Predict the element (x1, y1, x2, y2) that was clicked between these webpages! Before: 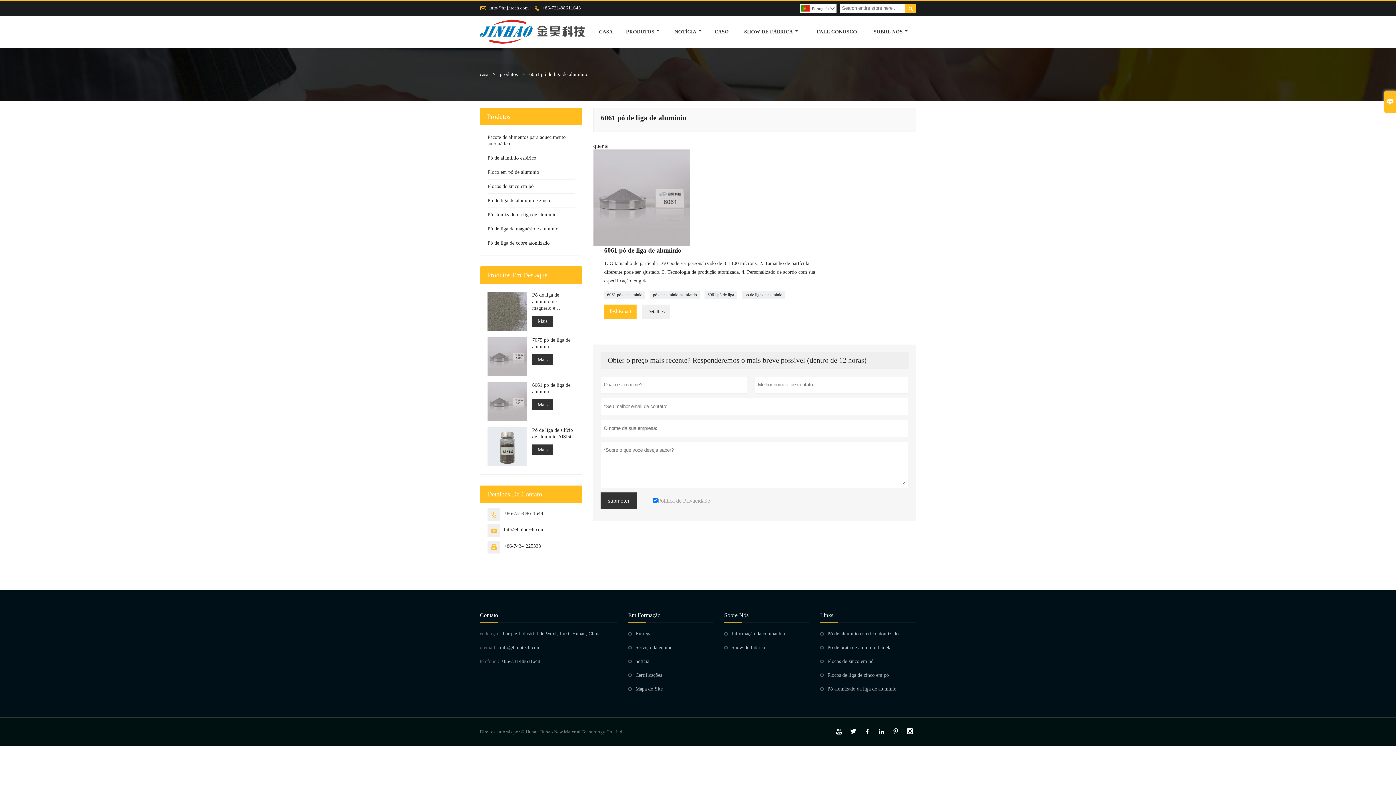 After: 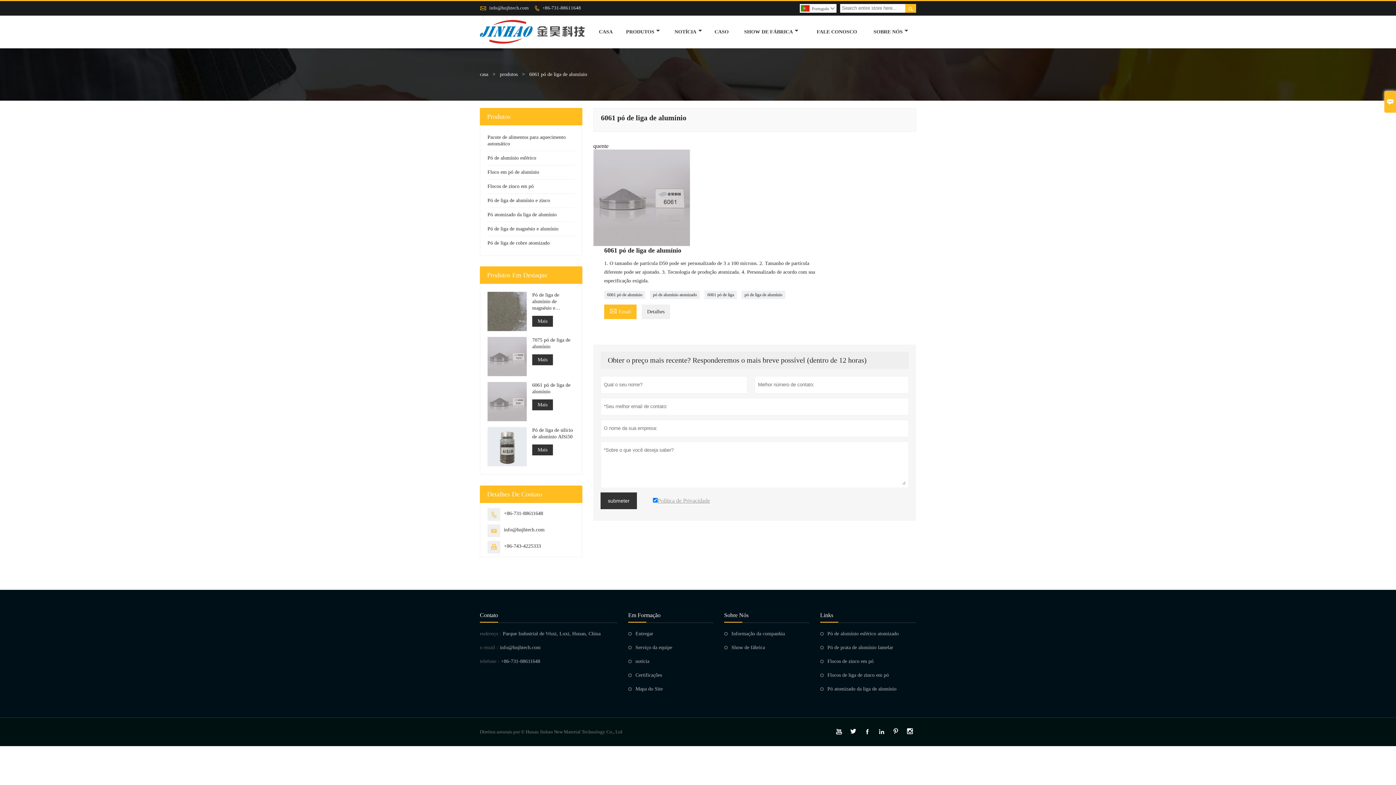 Action: label: Política de Privacidade bbox: (657, 497, 710, 504)